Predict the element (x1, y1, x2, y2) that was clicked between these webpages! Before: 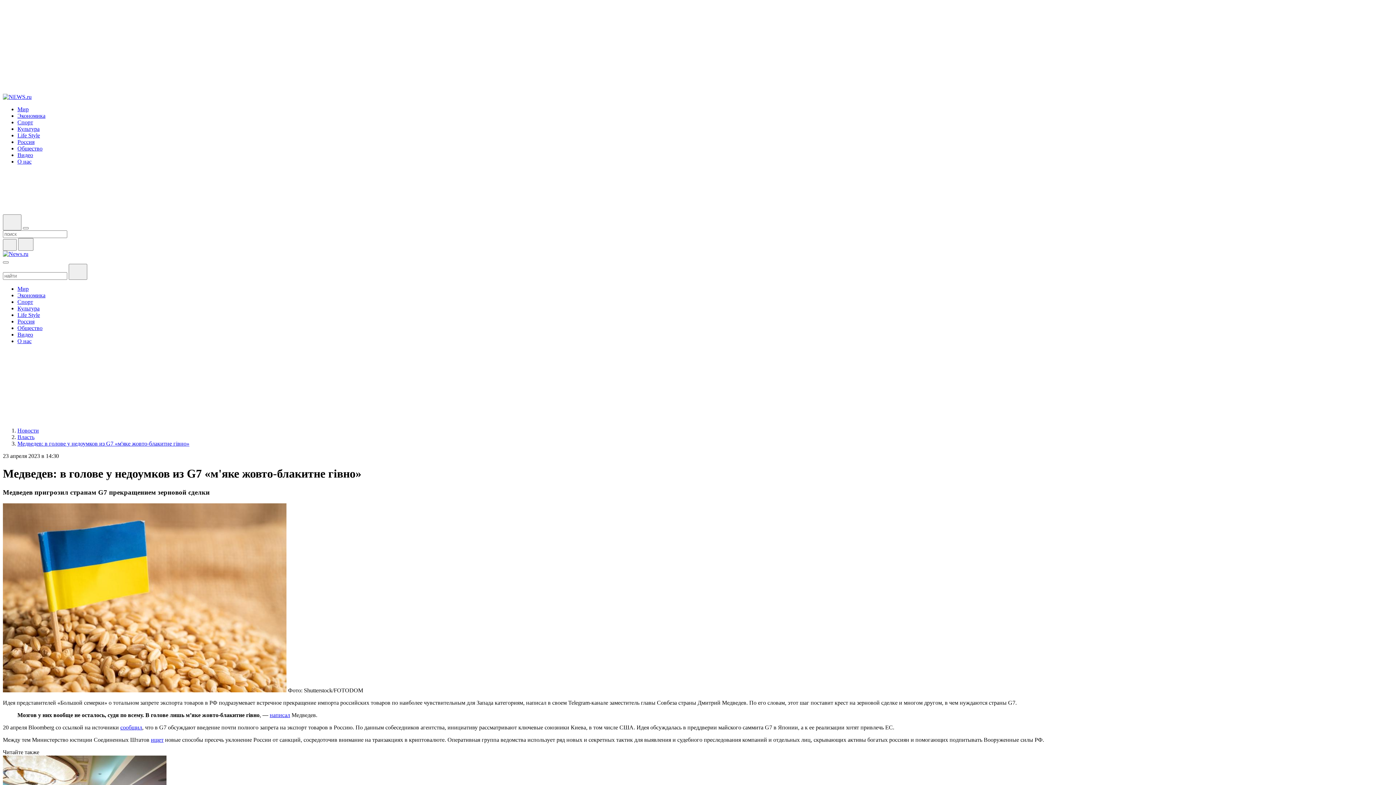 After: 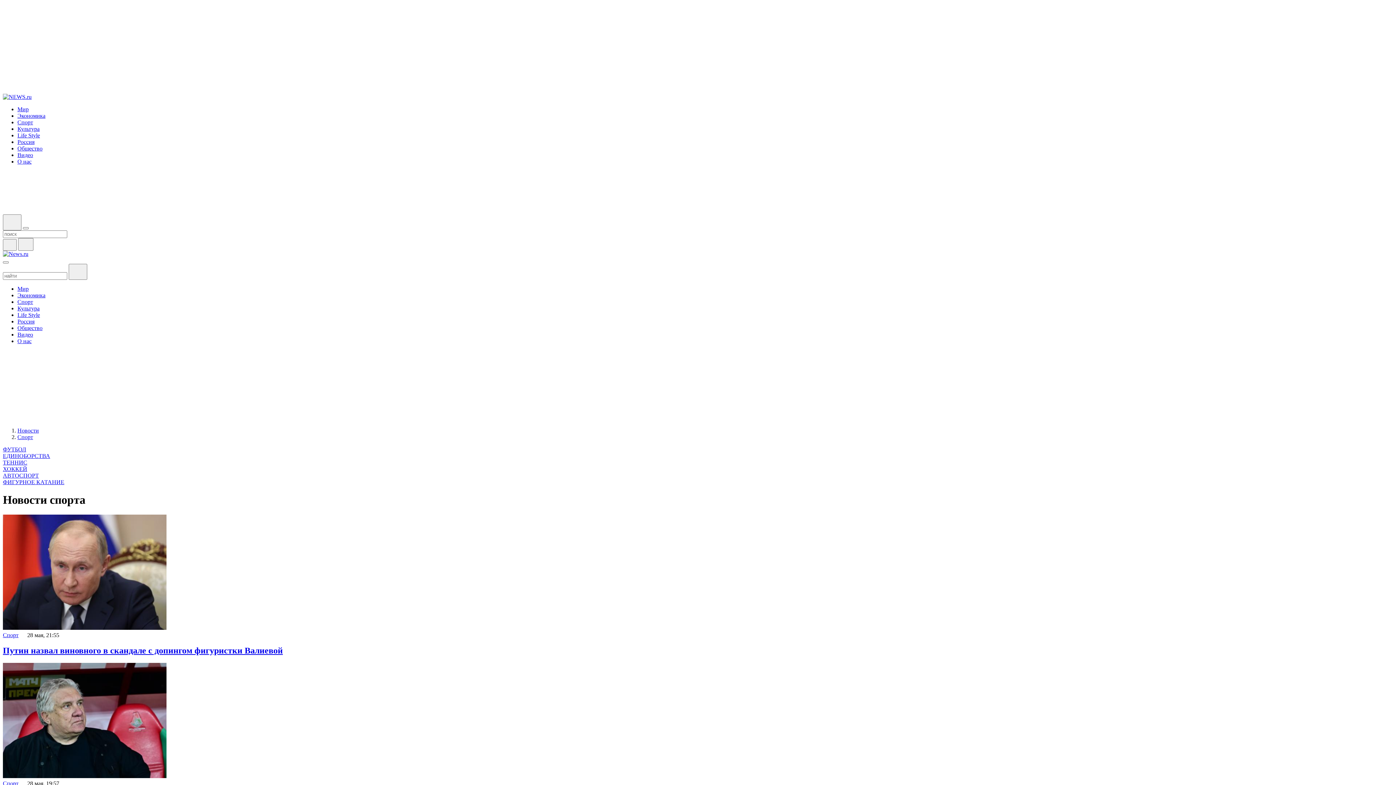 Action: label: Спорт bbox: (17, 119, 33, 125)